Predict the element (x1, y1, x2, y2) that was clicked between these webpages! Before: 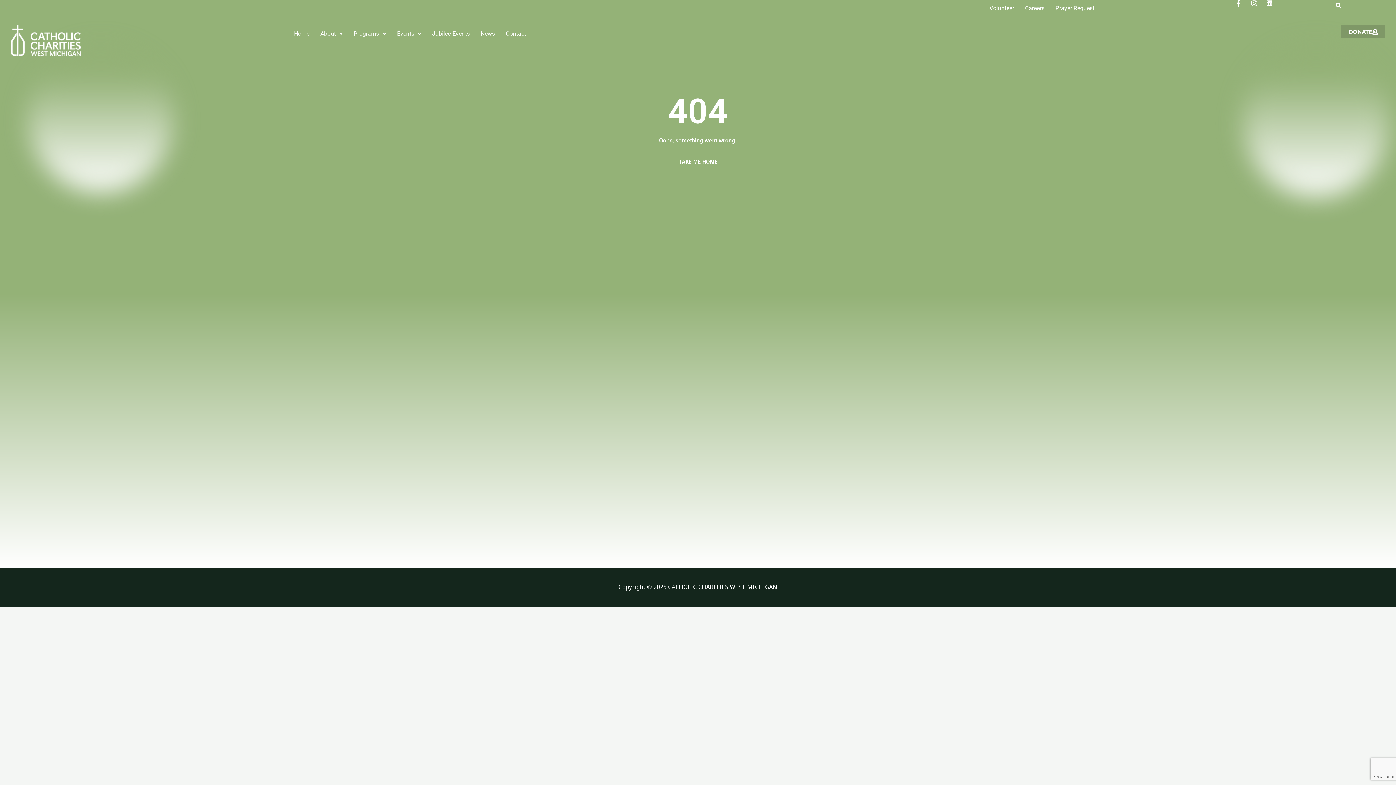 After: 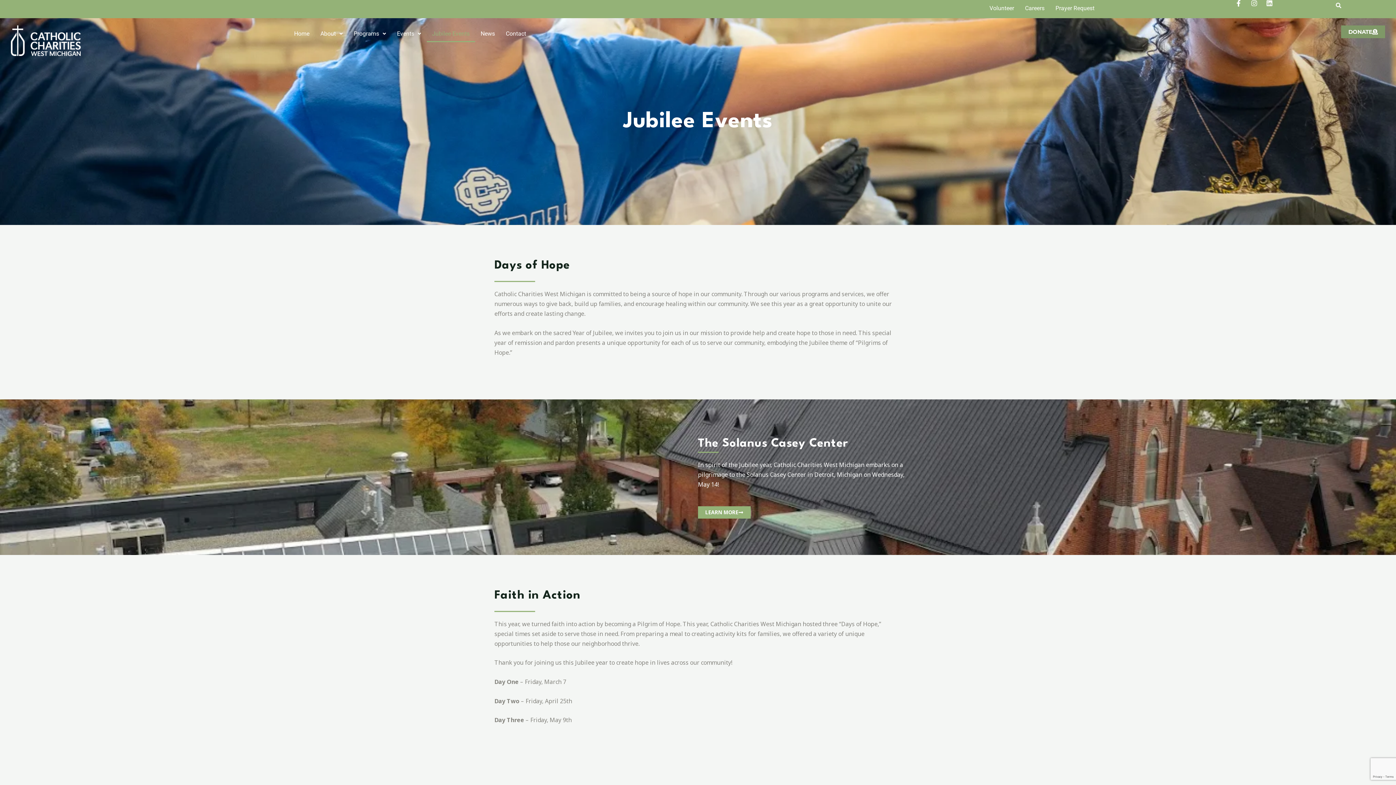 Action: label: Jubilee Events bbox: (426, 25, 475, 42)